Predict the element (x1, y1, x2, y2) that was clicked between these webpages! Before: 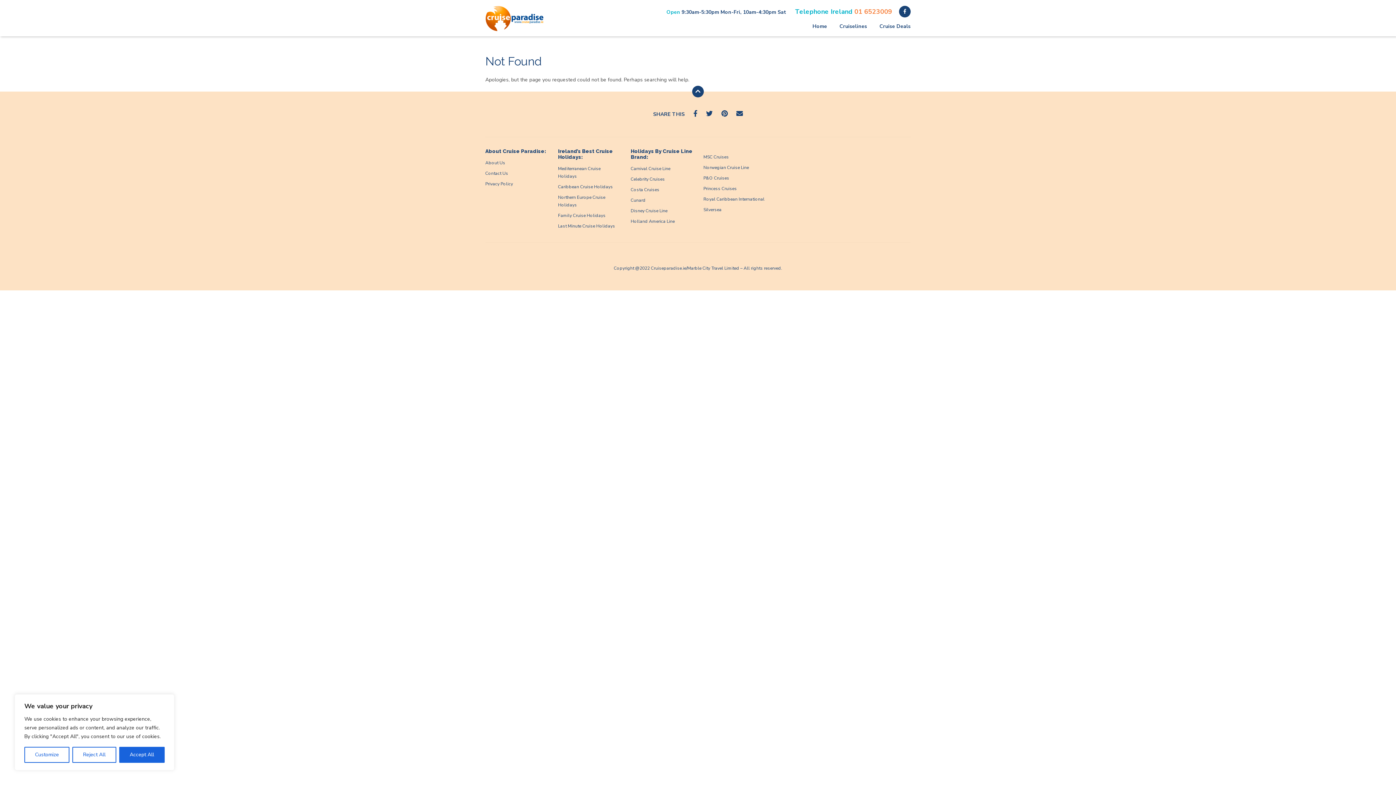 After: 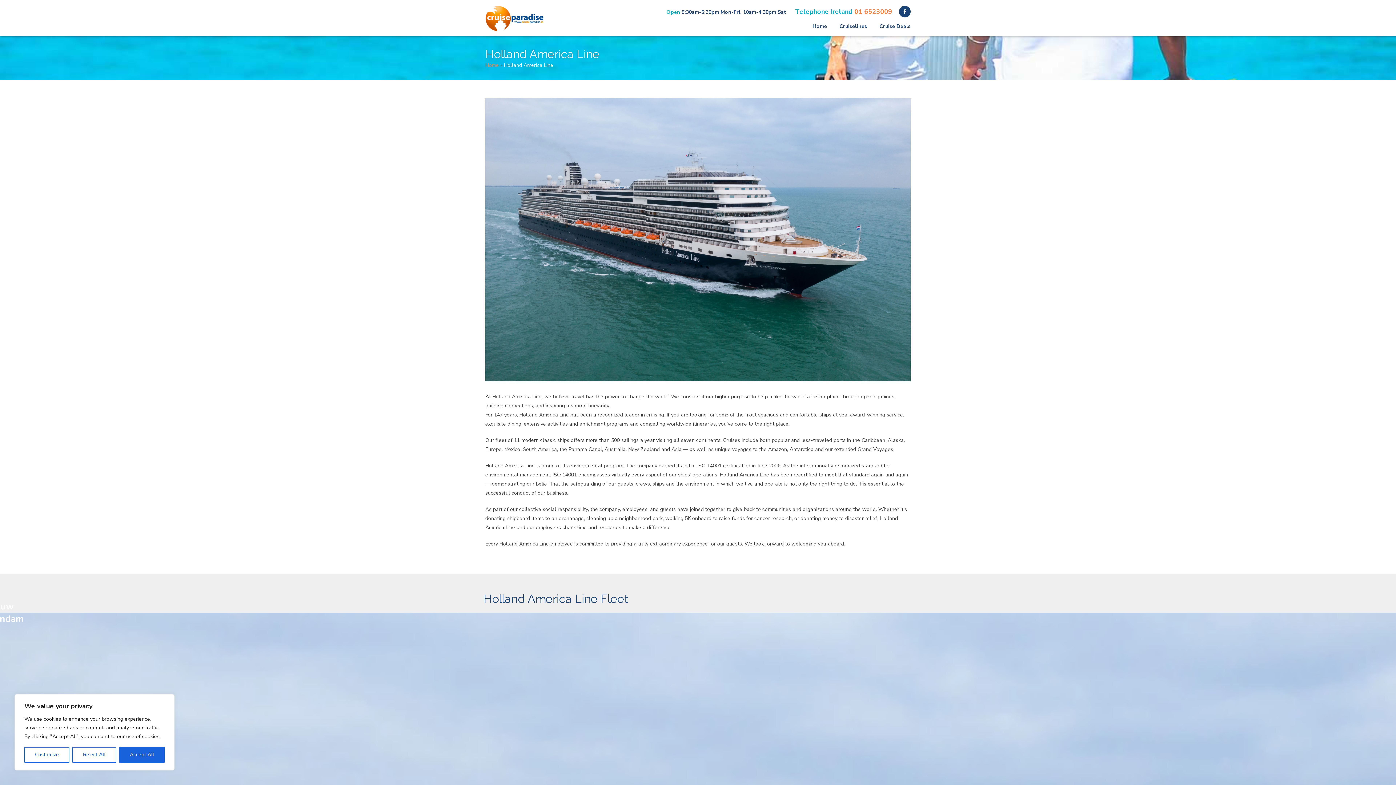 Action: bbox: (630, 218, 674, 224) label: Holland America Line